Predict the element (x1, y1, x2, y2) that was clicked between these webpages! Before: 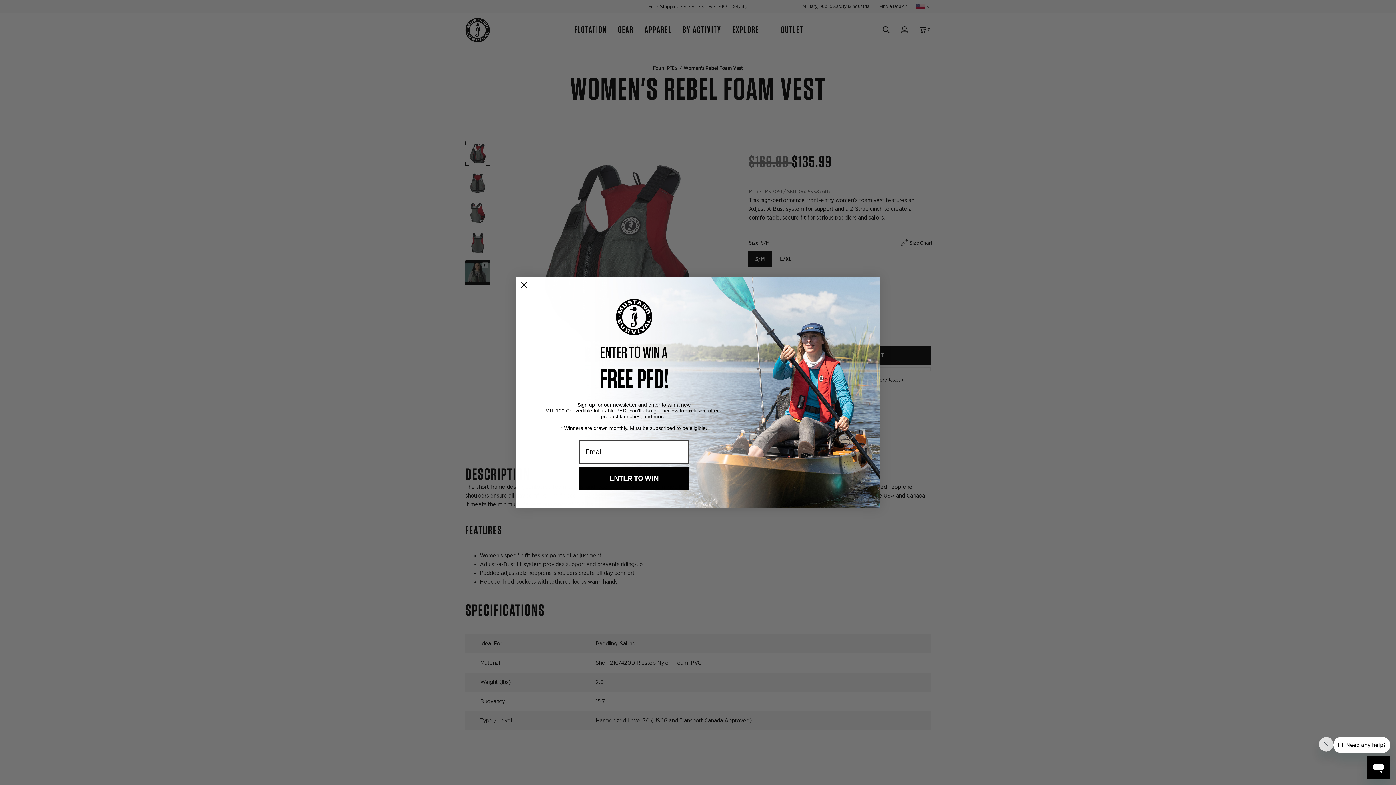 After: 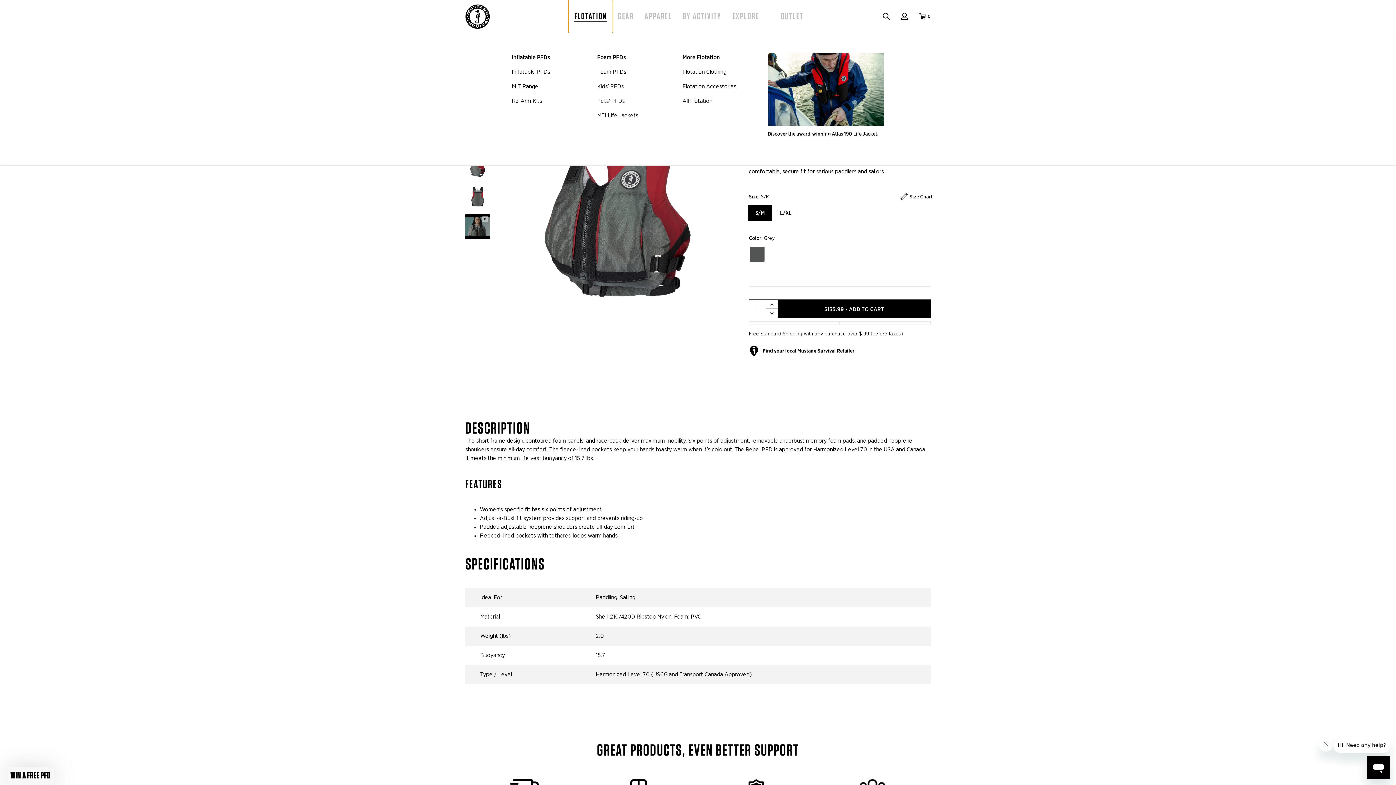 Action: bbox: (569, 13, 612, 46) label: FLOTATION